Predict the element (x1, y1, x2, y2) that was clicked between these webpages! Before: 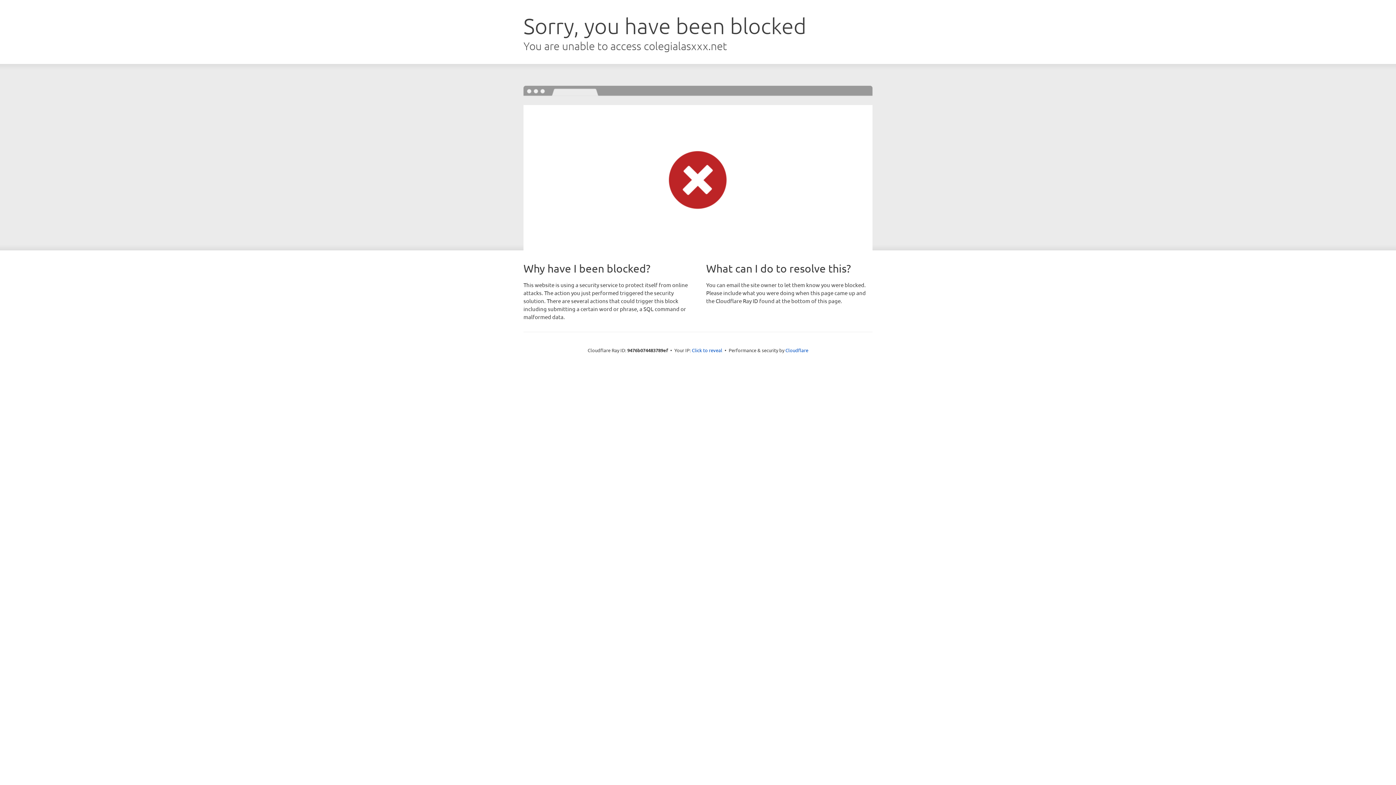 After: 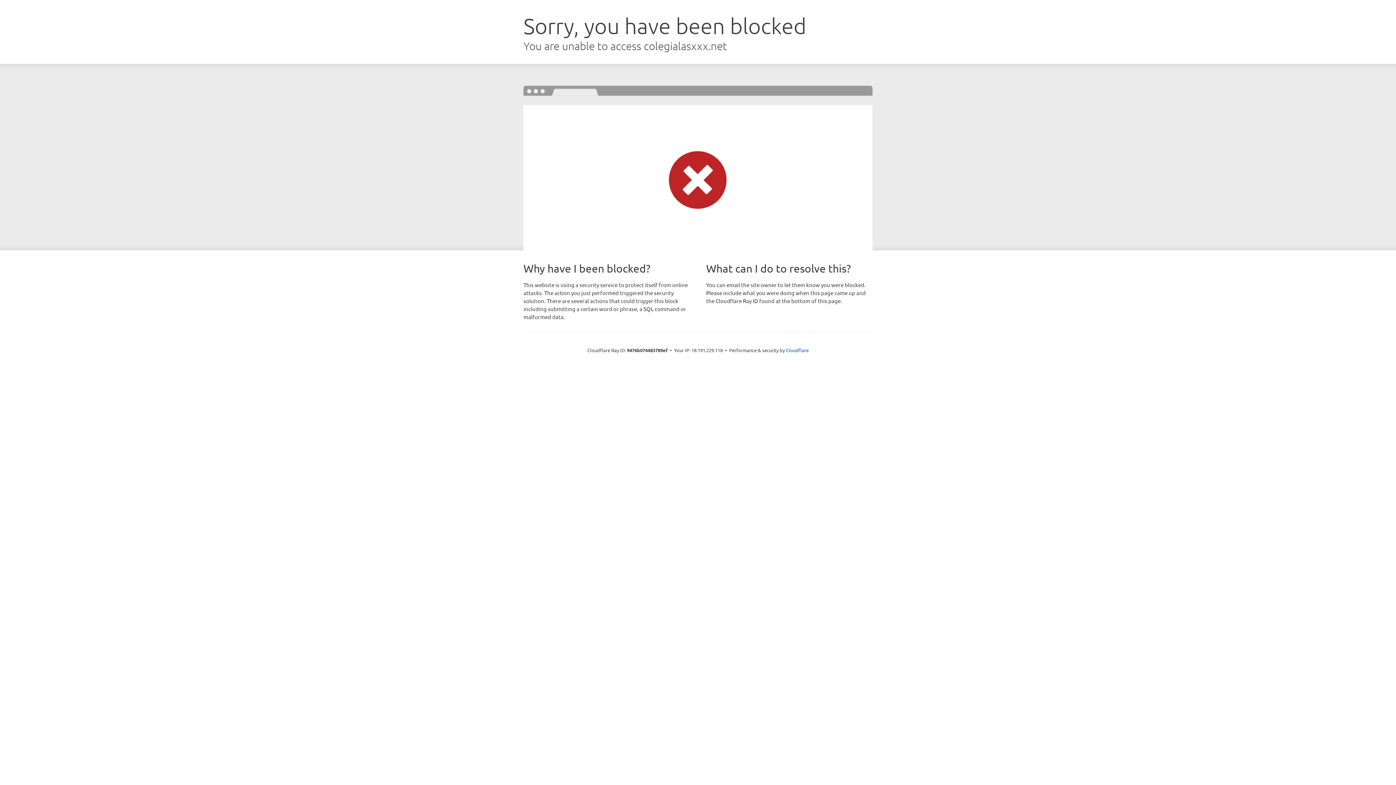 Action: label: Click to reveal bbox: (692, 346, 722, 353)